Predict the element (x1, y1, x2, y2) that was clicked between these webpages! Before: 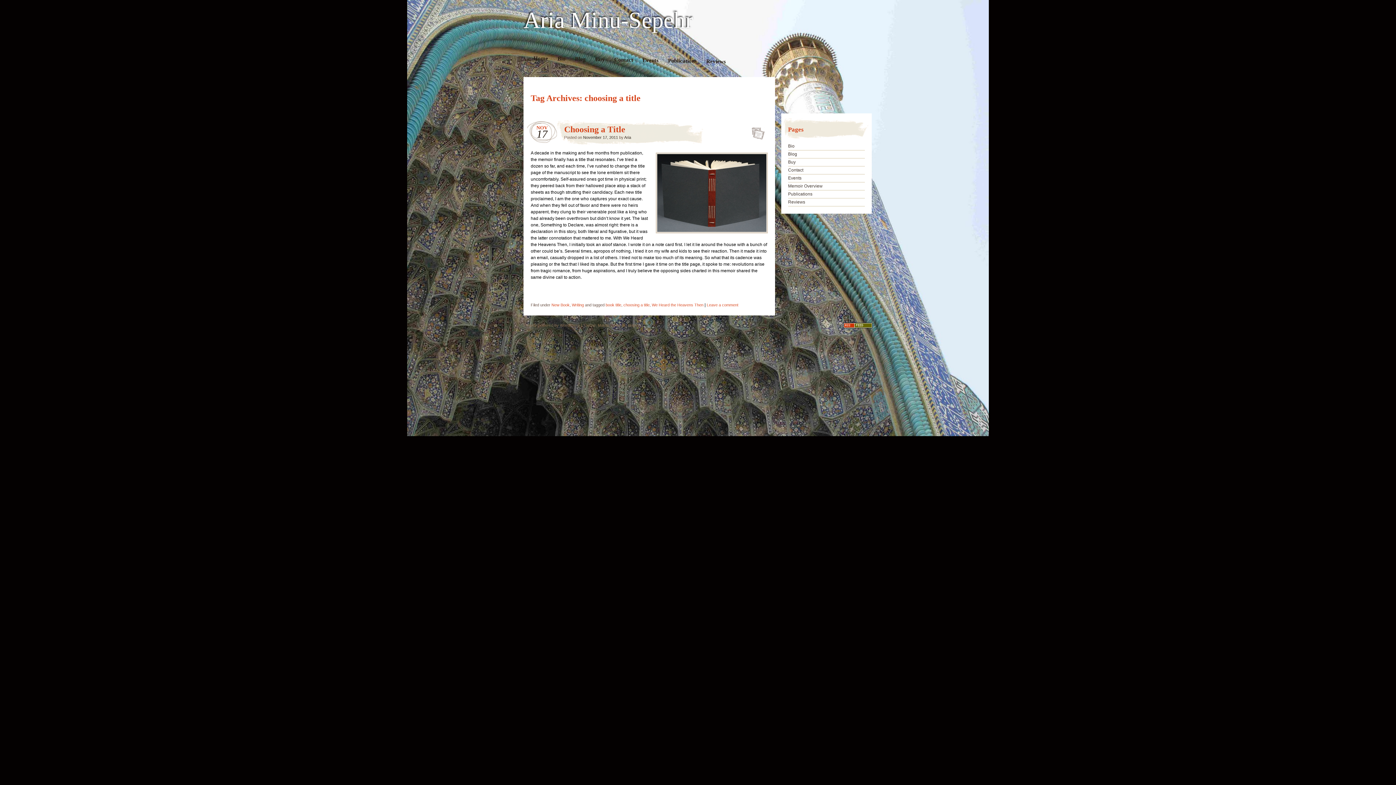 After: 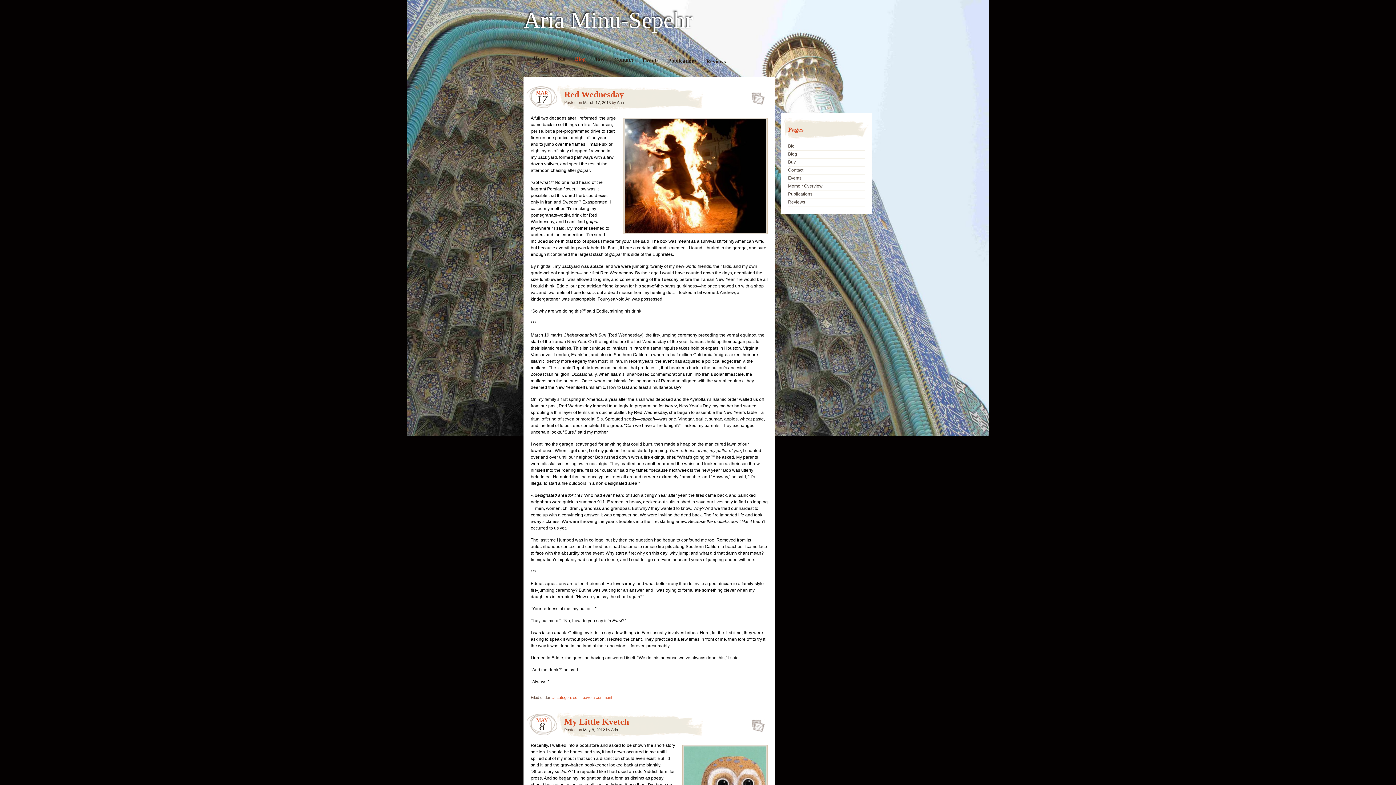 Action: bbox: (788, 151, 797, 156) label: Blog